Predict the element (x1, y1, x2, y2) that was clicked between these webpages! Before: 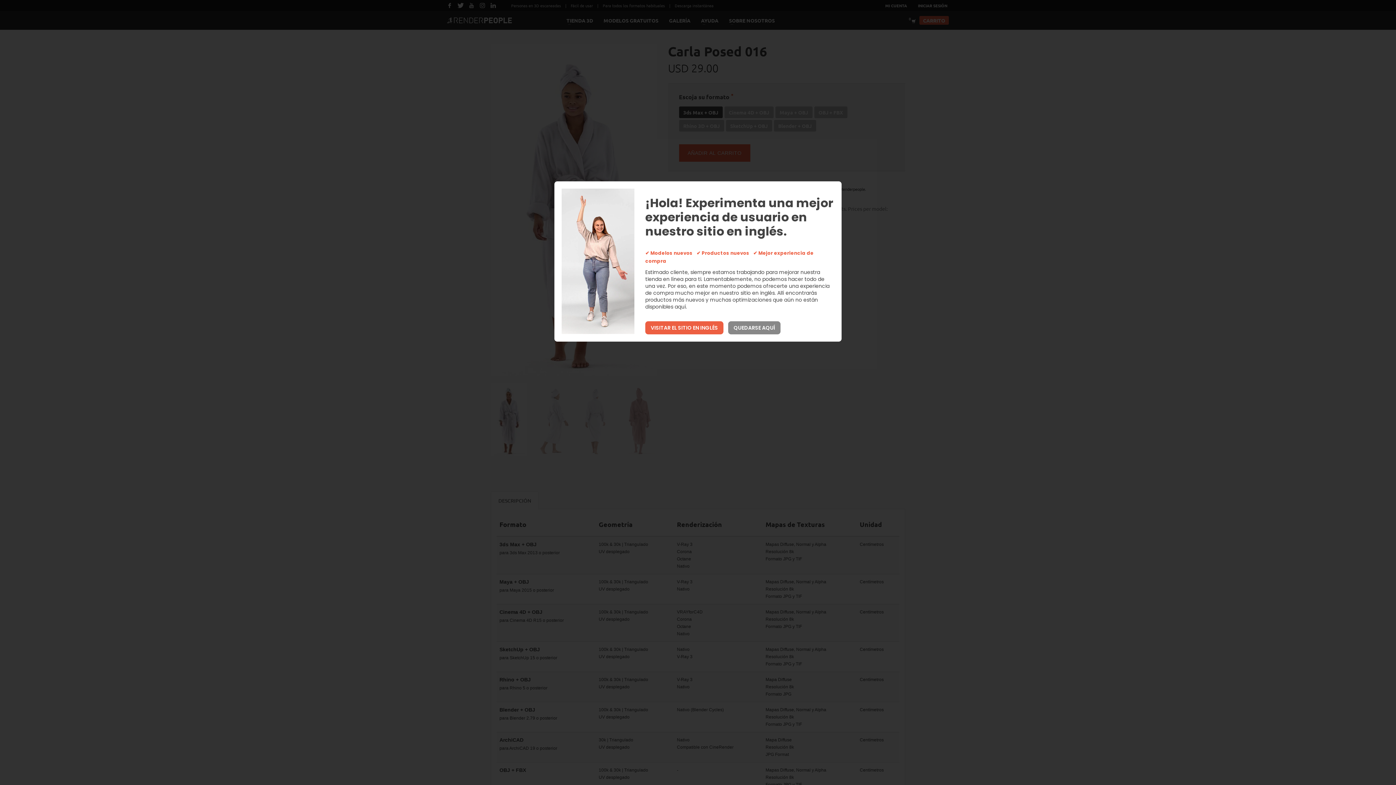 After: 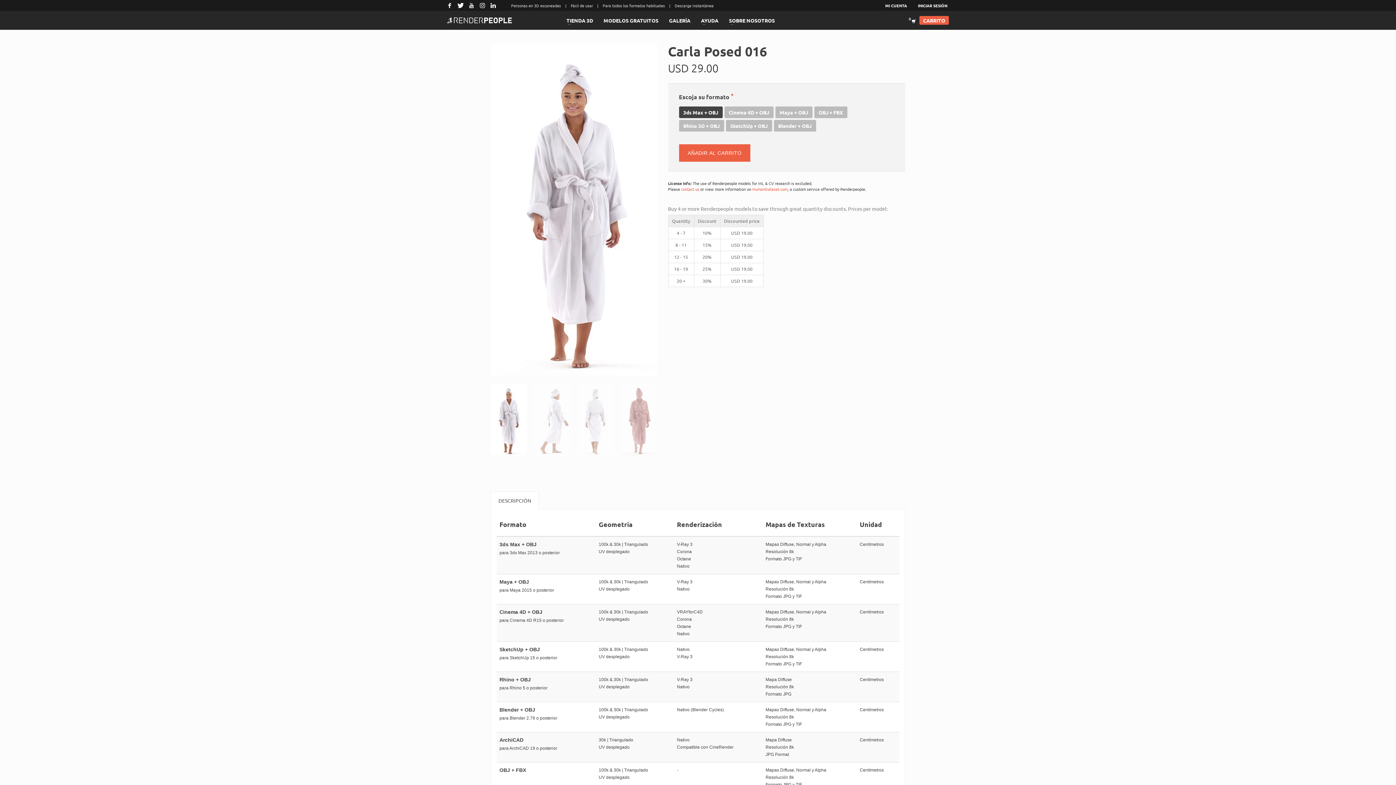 Action: label: QUEDARSE AQUÍ bbox: (728, 321, 780, 334)